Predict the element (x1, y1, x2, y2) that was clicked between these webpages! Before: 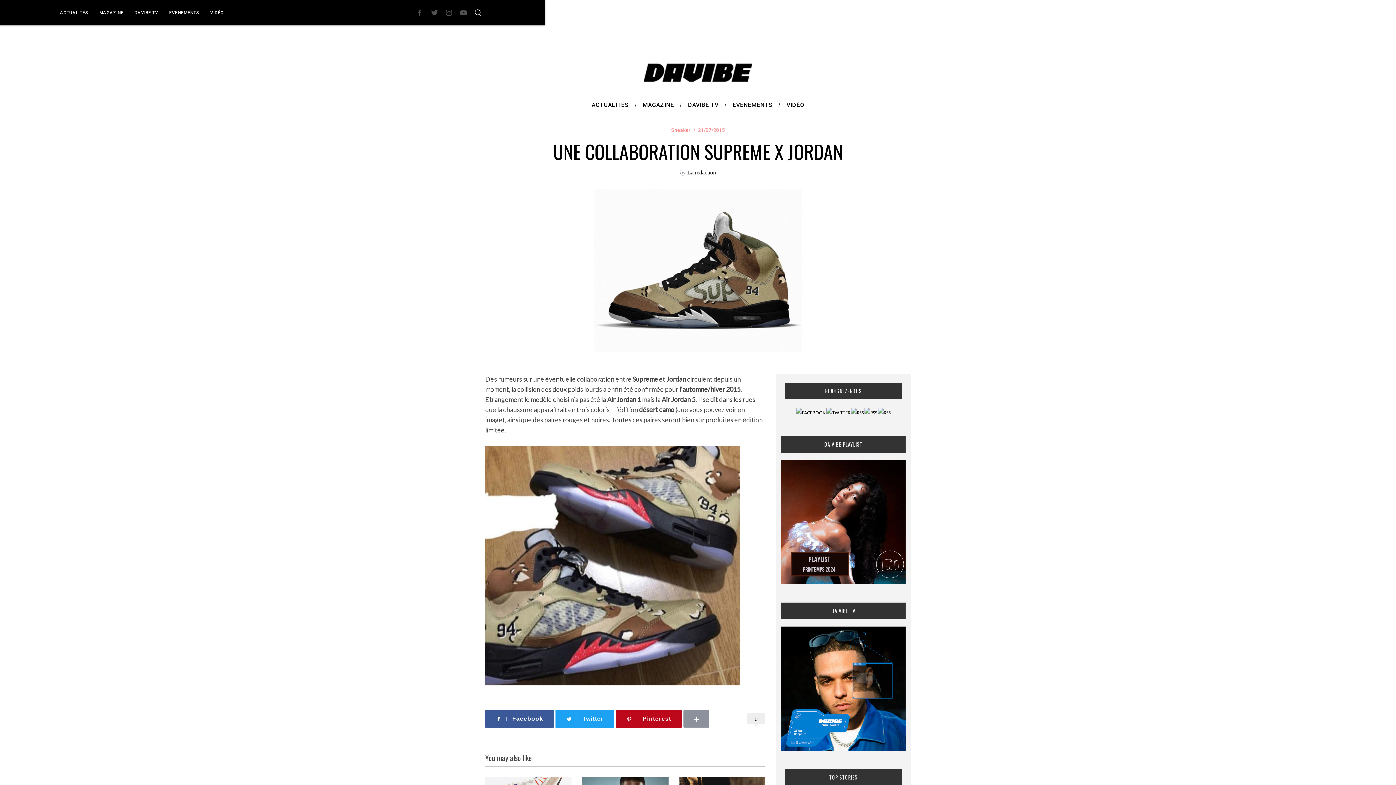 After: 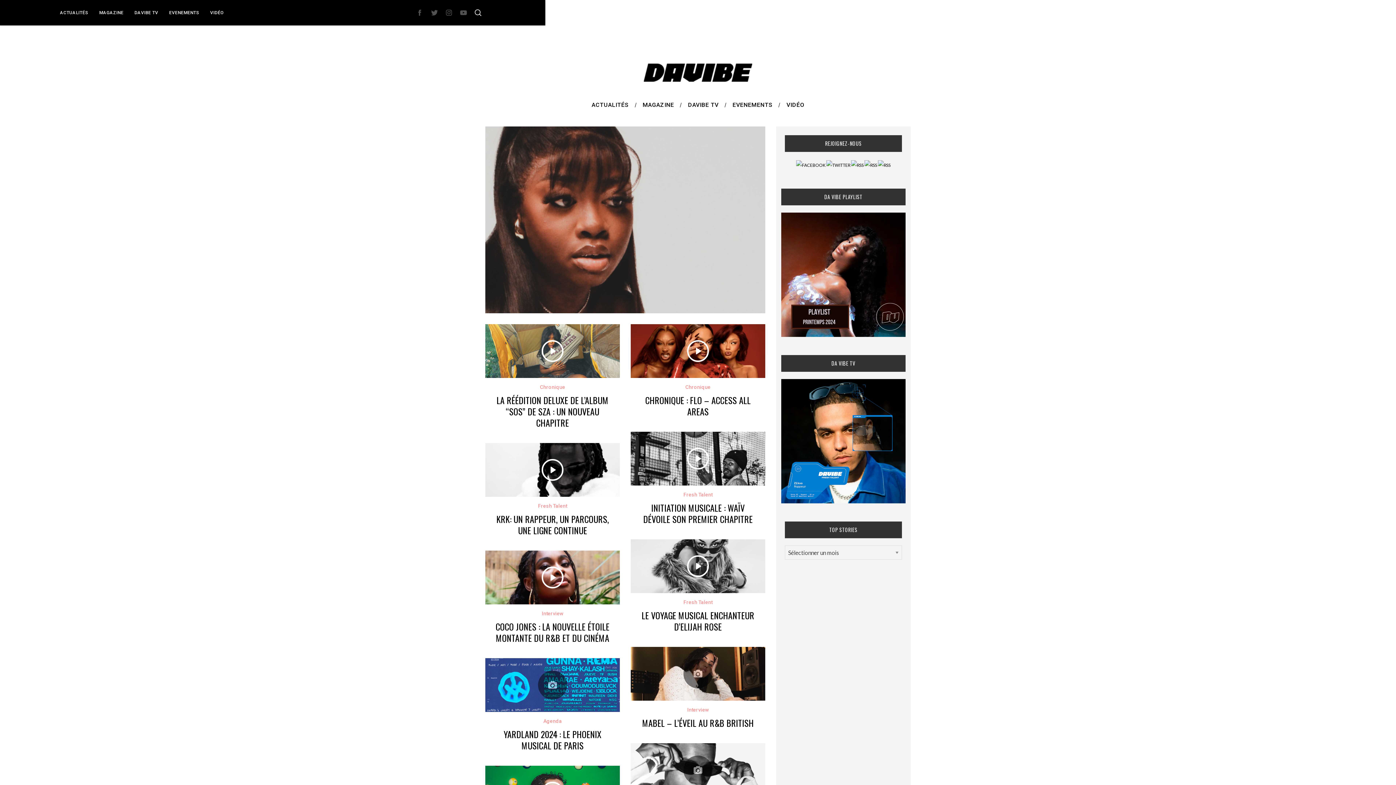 Action: bbox: (643, 61, 752, 83)